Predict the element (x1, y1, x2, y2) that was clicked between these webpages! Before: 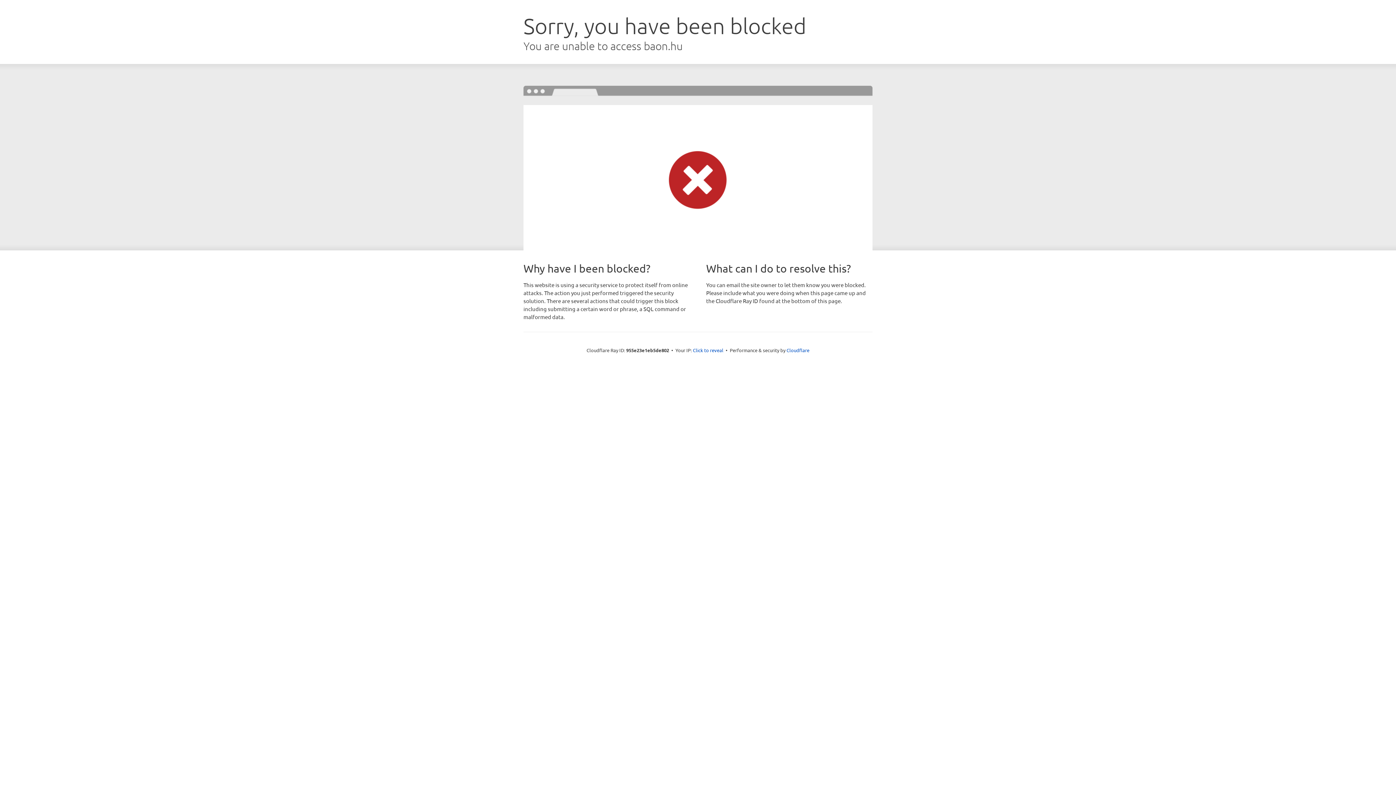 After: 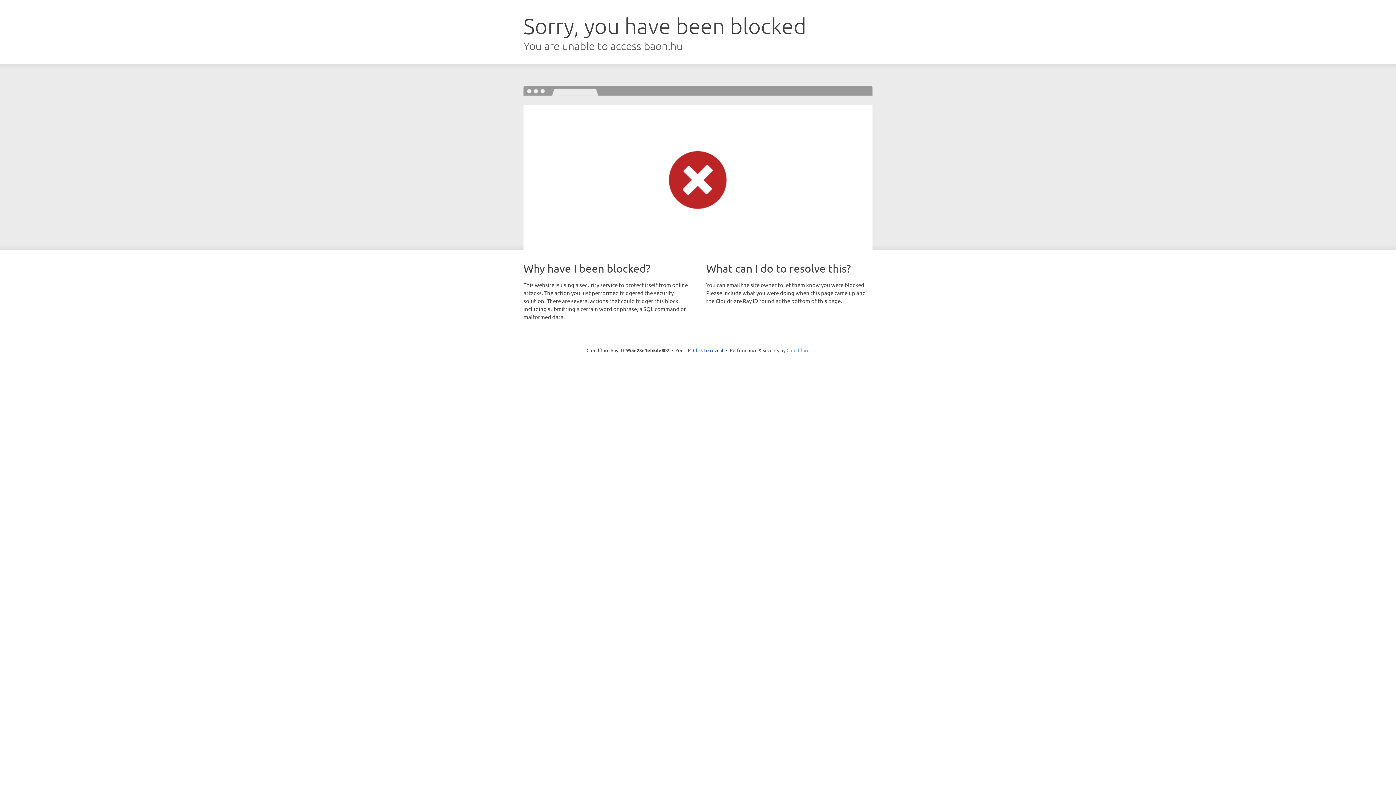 Action: label: Cloudflare bbox: (786, 347, 809, 353)